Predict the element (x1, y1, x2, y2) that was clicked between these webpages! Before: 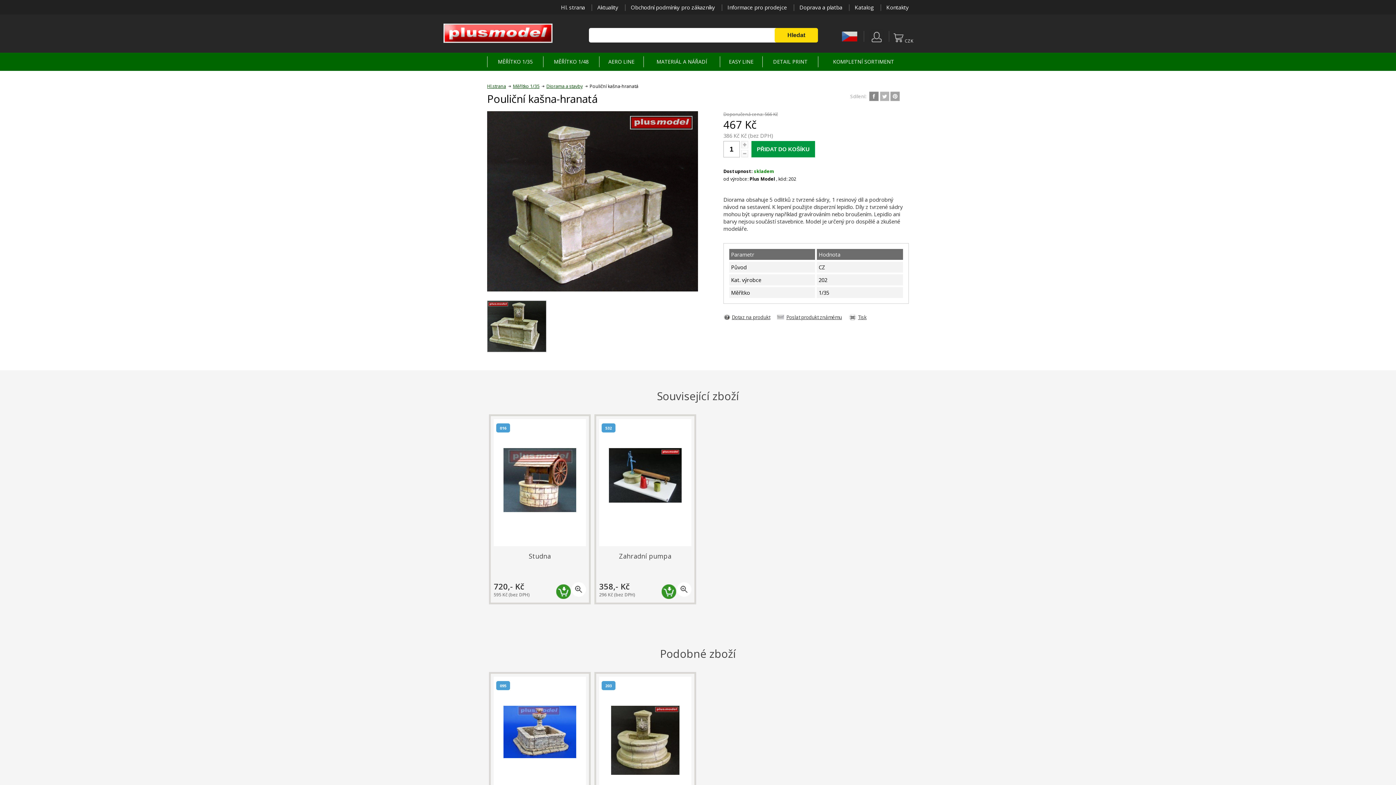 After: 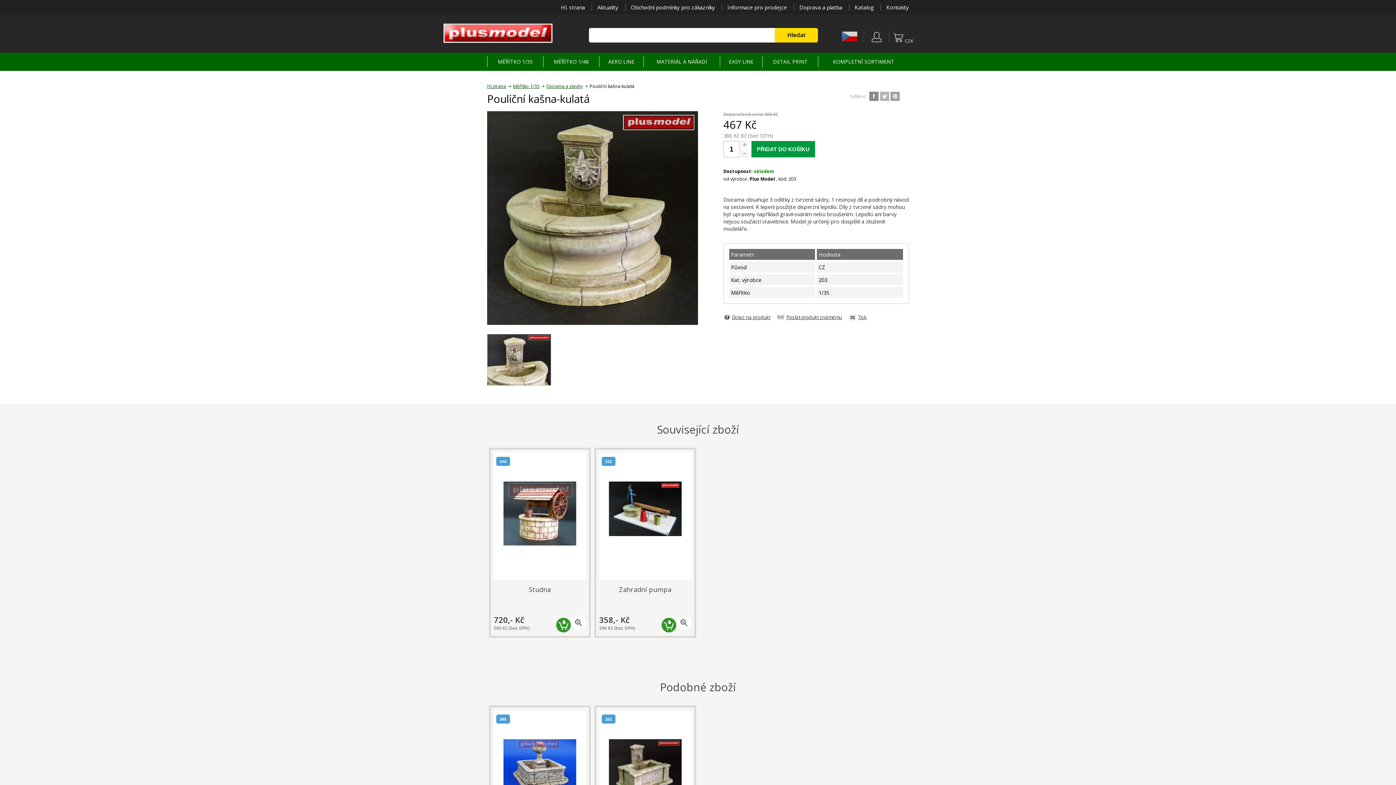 Action: label: Pouliční kašna-kulatá
467,- Kč
386 Kč (bez DPH) bbox: (599, 677, 691, 857)